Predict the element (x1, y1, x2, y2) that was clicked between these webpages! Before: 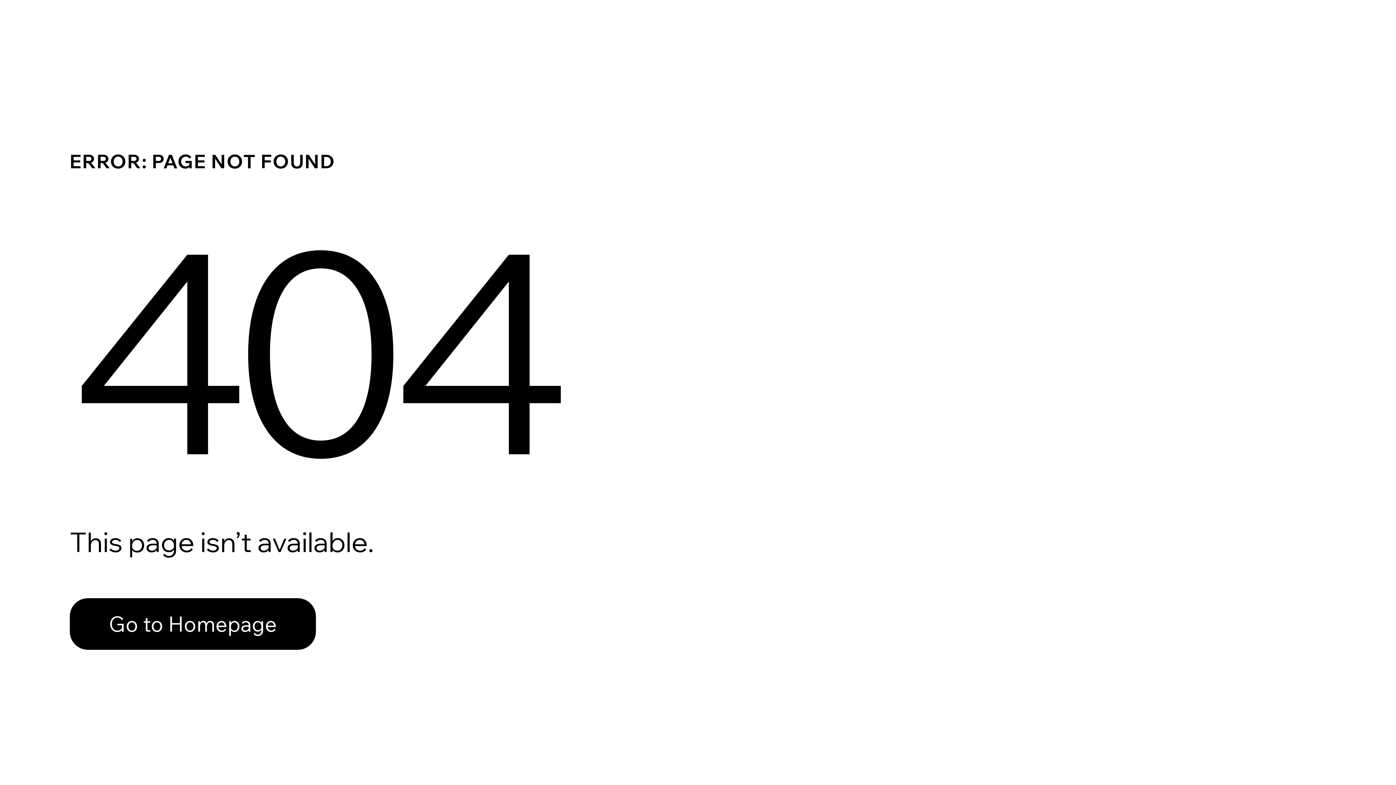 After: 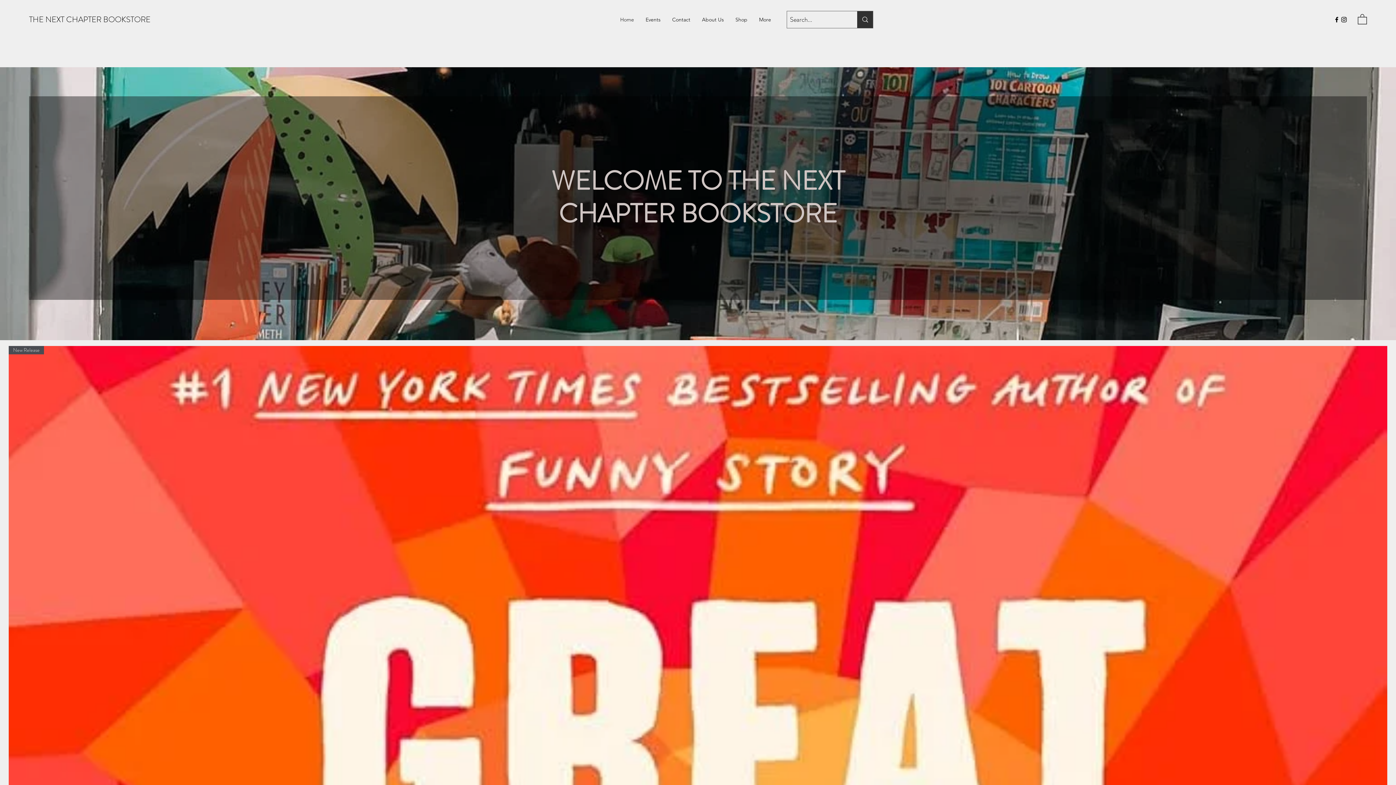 Action: bbox: (69, 598, 316, 650) label: Go to Homepage